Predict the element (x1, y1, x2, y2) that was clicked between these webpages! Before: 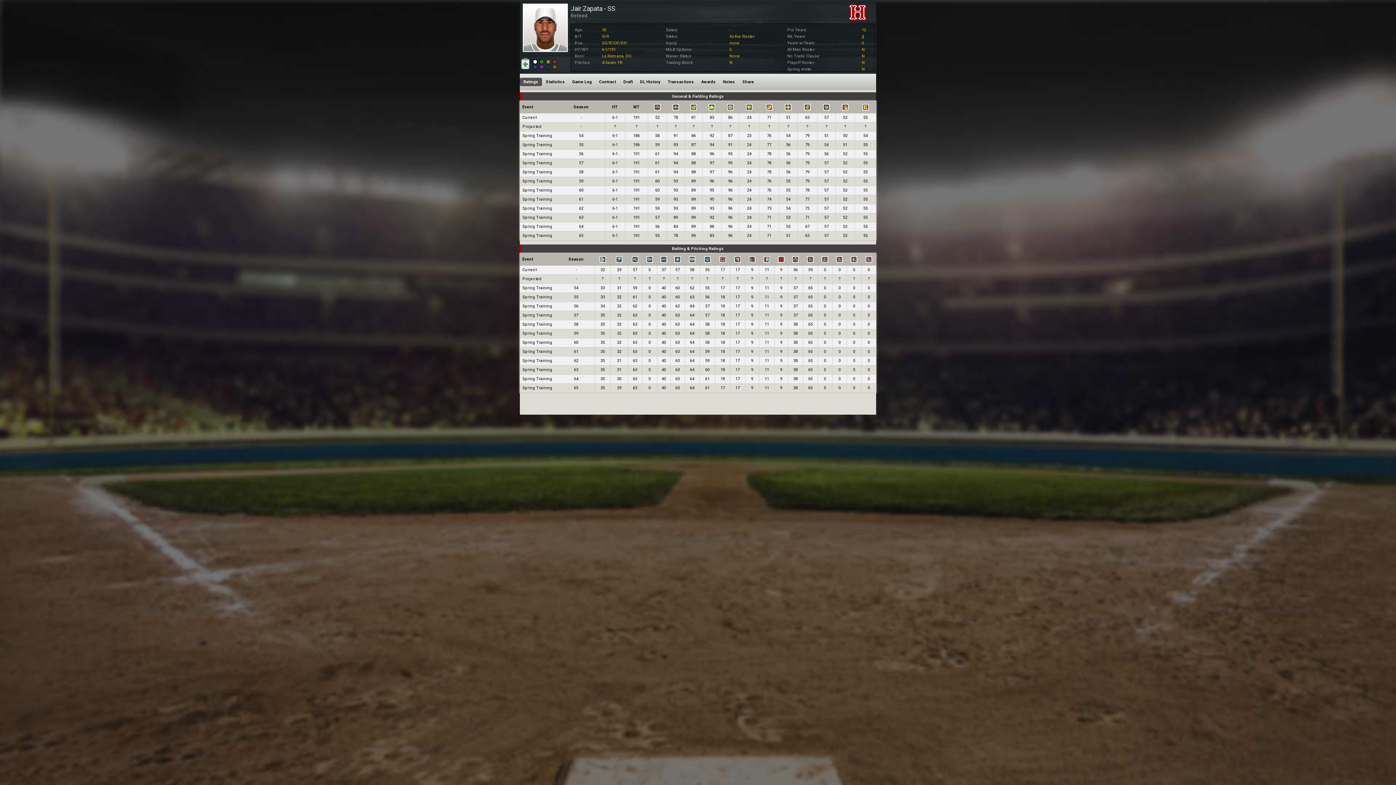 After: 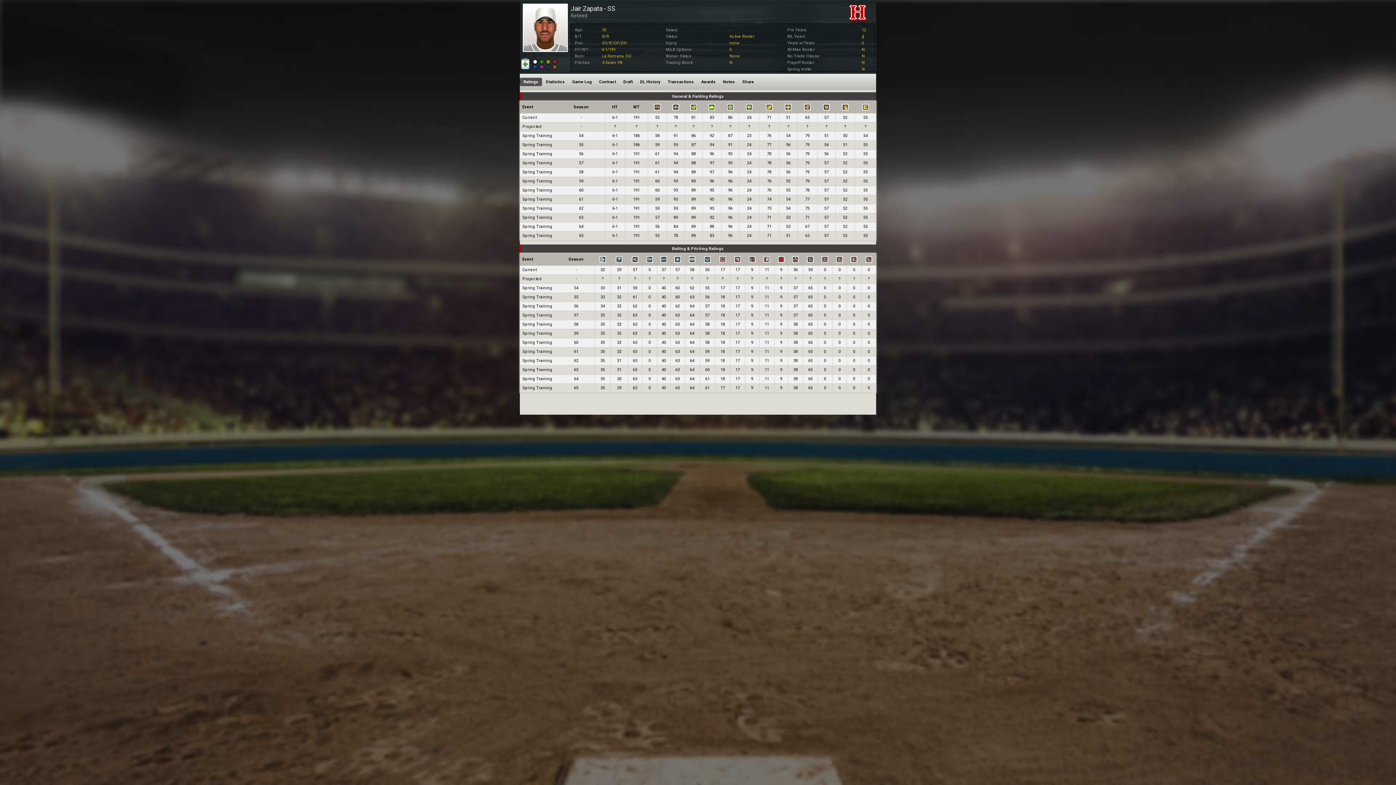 Action: bbox: (862, 34, 864, 38) label: 4